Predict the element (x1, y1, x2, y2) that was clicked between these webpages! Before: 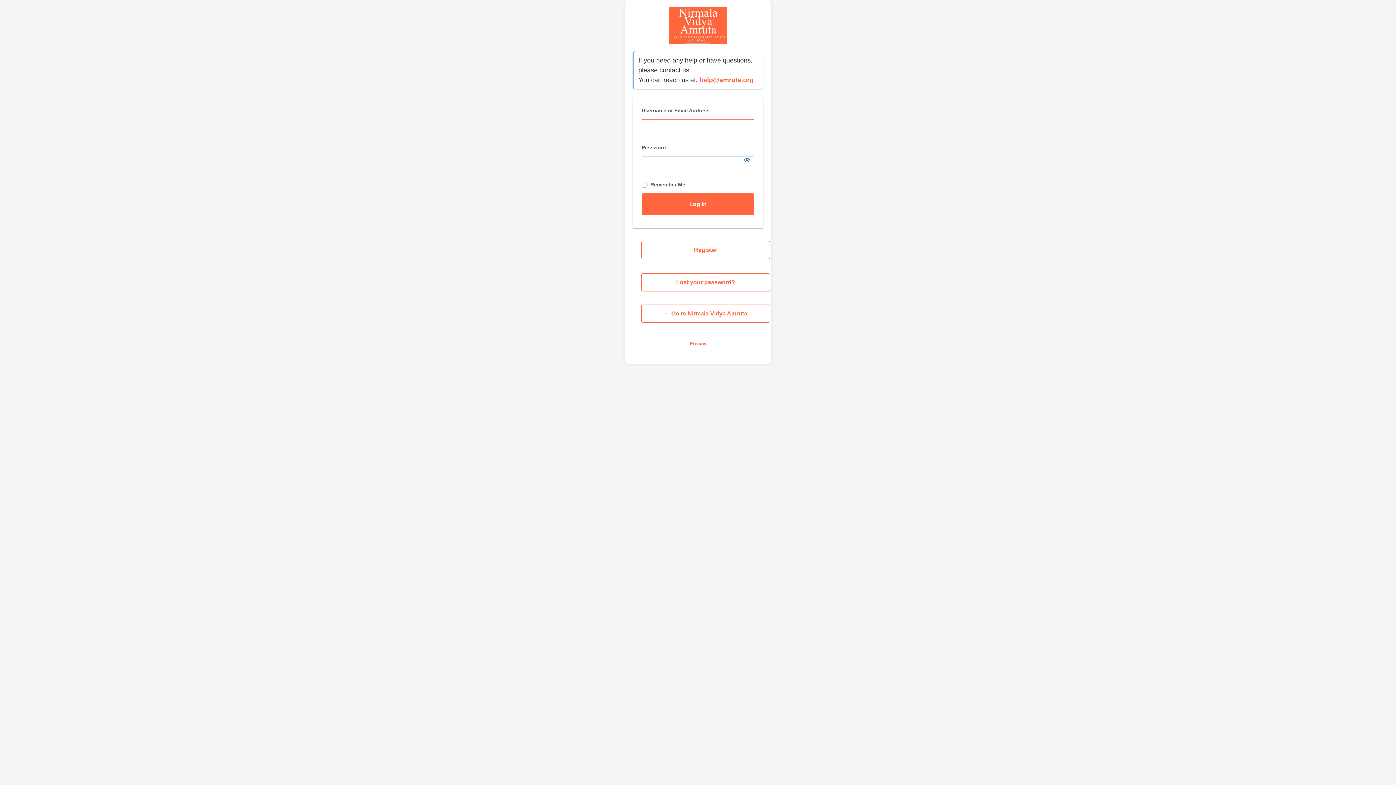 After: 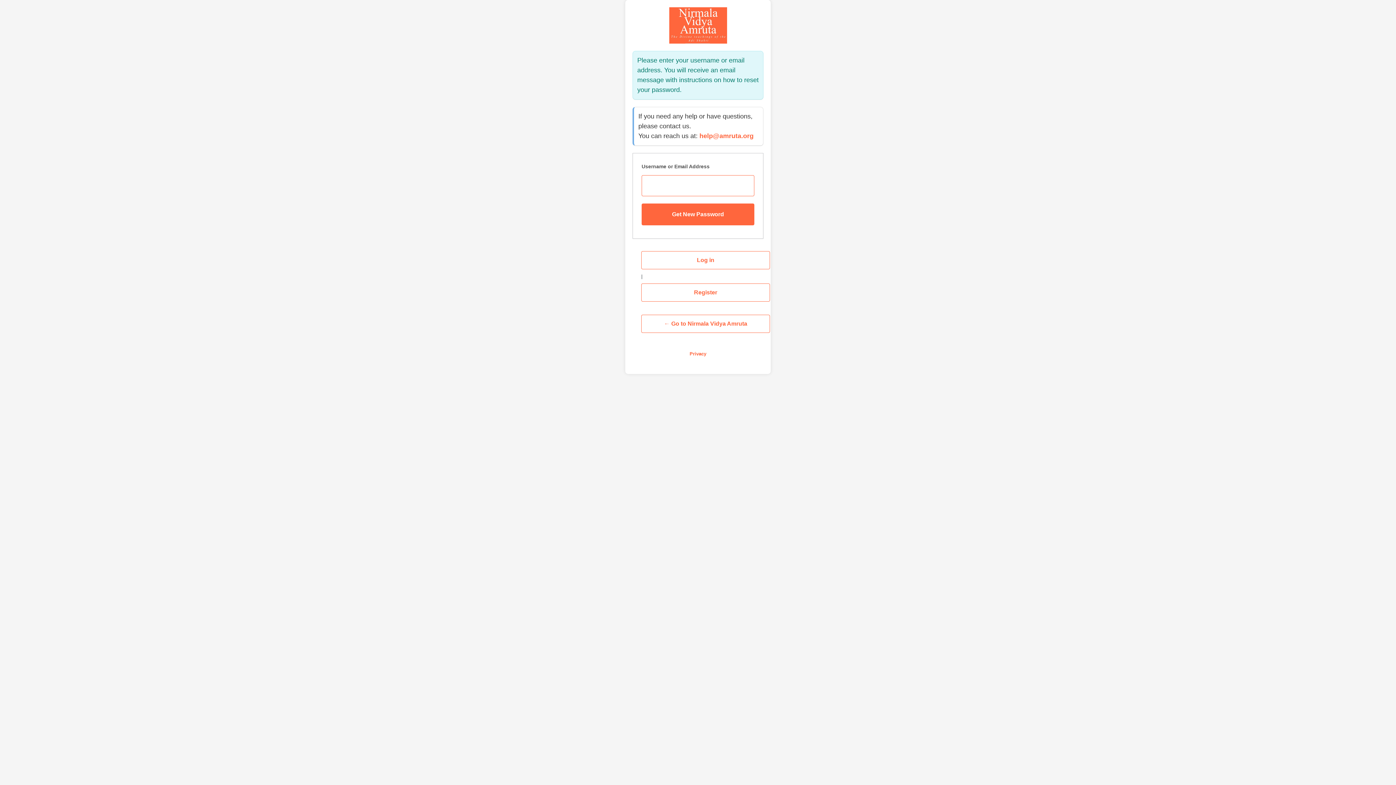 Action: bbox: (641, 273, 770, 291) label: Lost your password?